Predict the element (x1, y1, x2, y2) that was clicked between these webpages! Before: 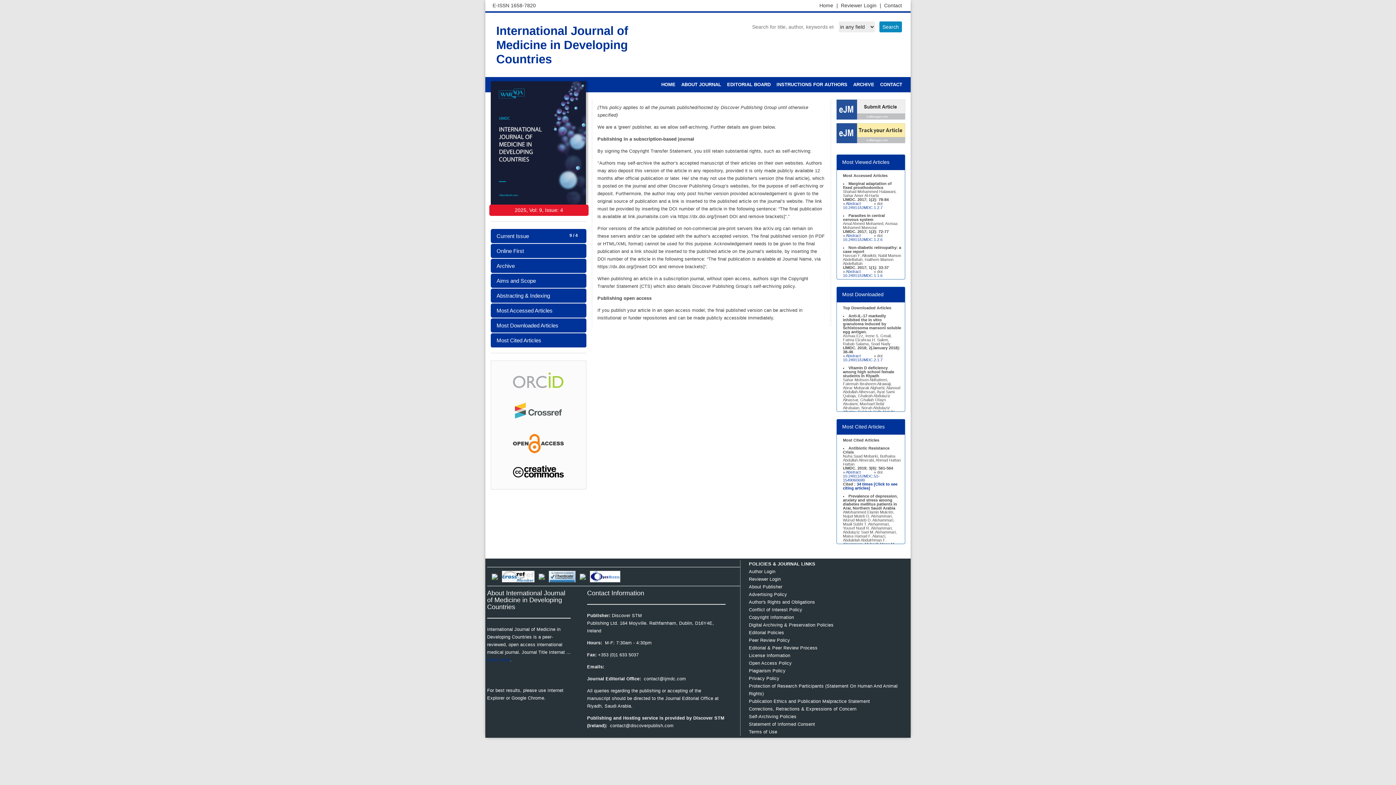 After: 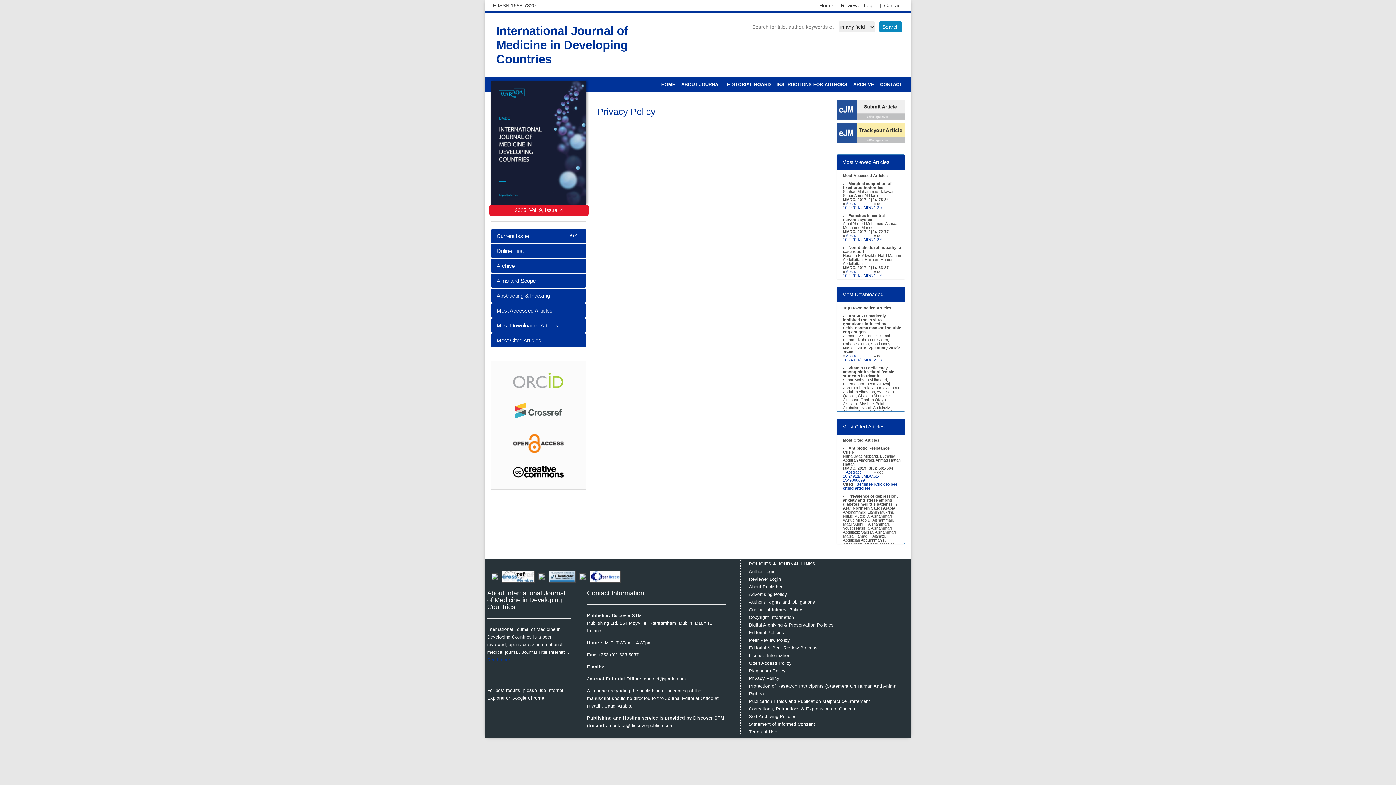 Action: bbox: (749, 676, 779, 681) label: Privacy Policy